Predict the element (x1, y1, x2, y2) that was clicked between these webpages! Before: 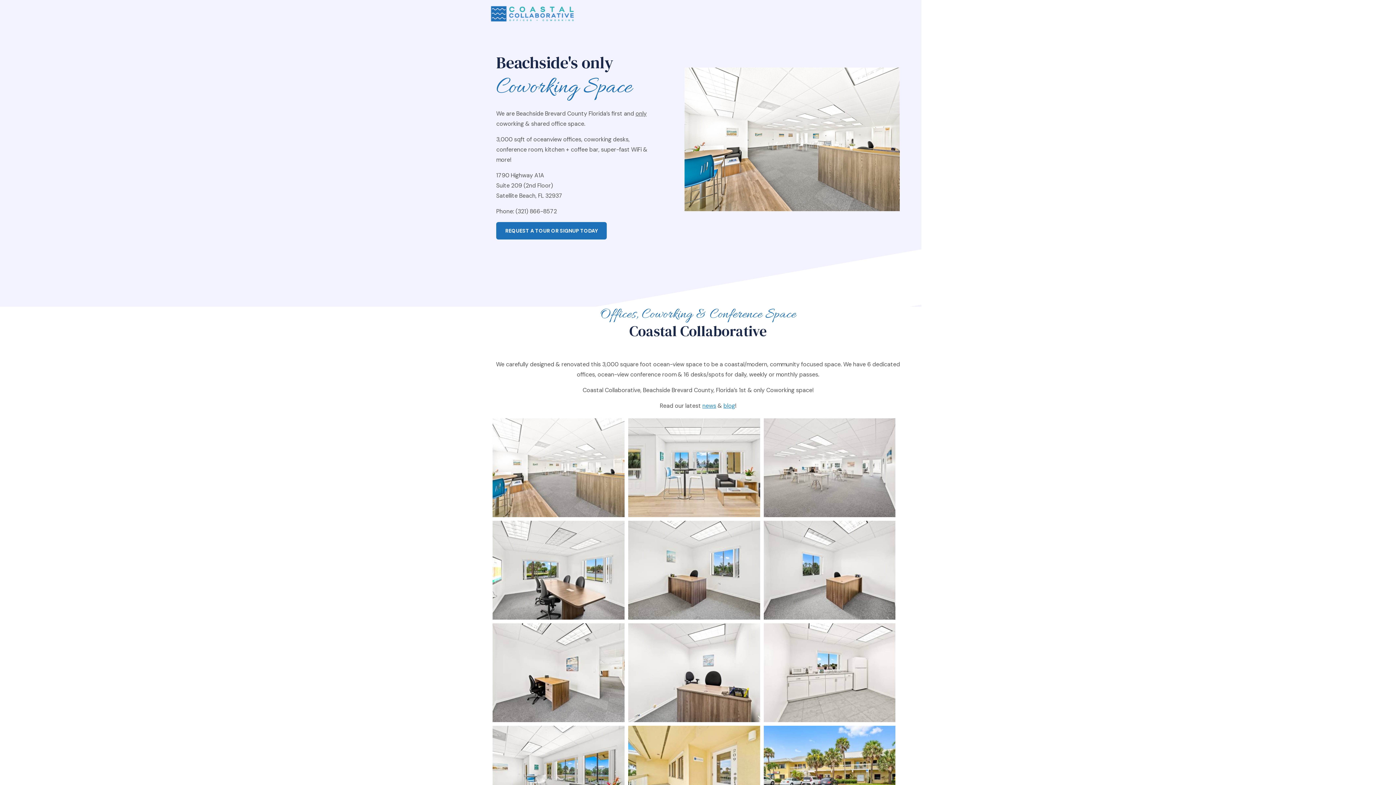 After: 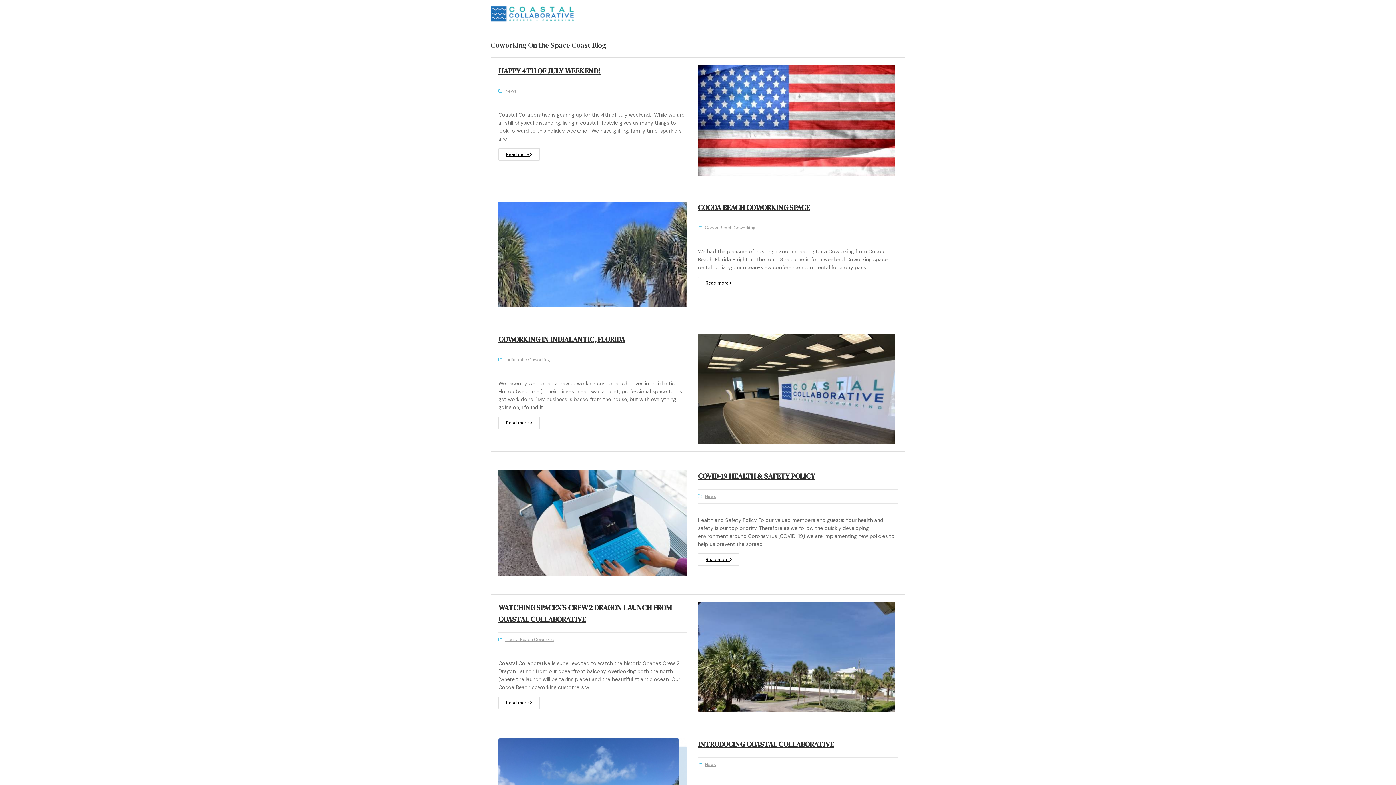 Action: bbox: (702, 402, 716, 409) label: news